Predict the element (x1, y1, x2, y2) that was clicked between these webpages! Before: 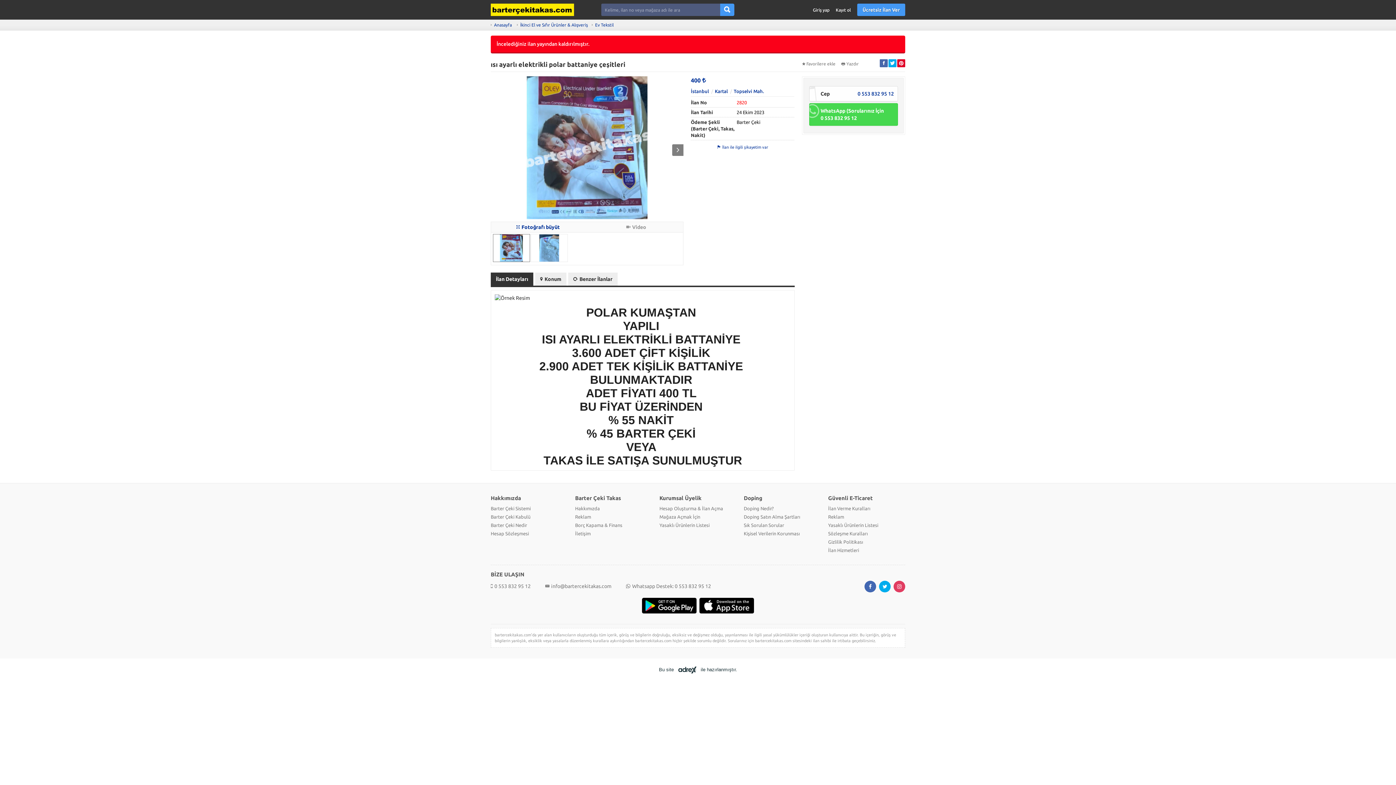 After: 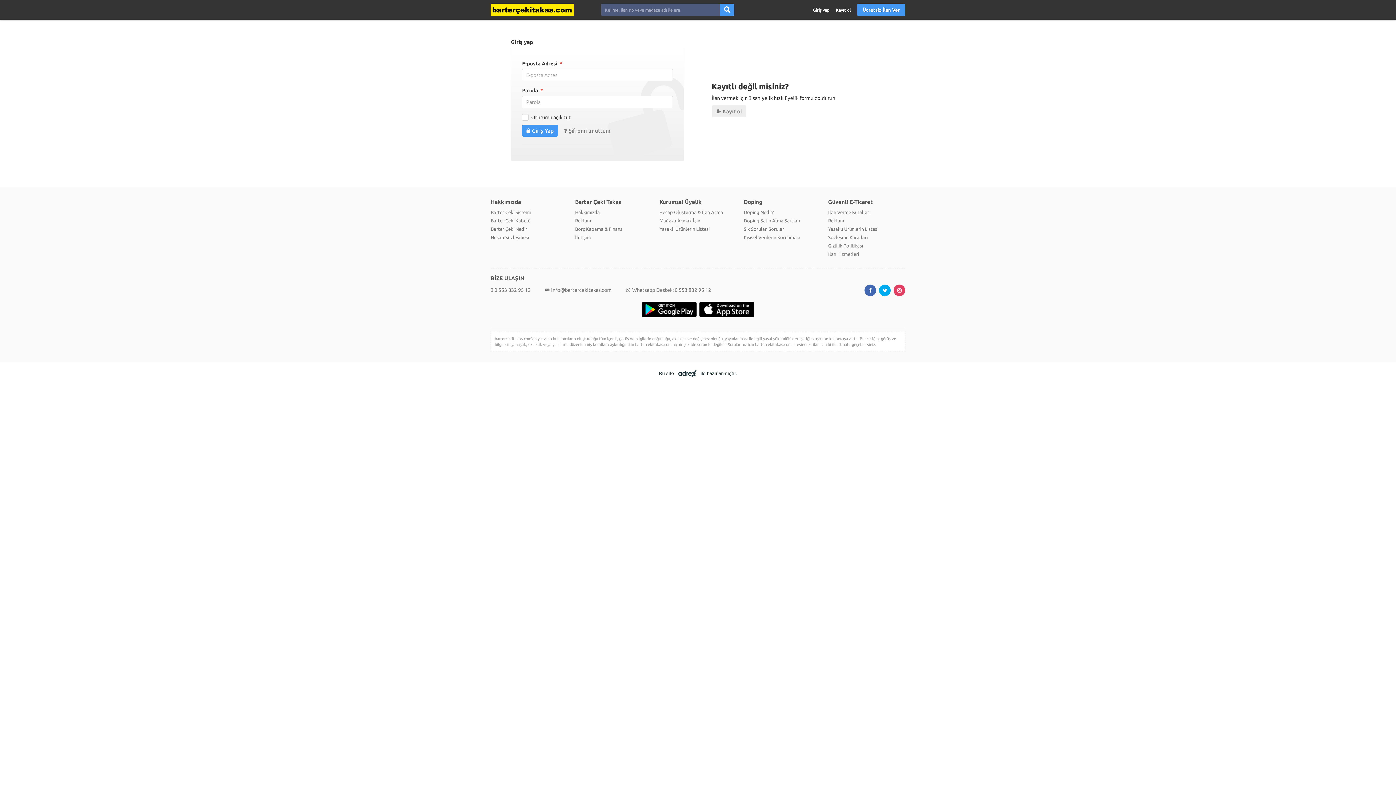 Action: label: Giriş yap bbox: (810, 4, 832, 15)